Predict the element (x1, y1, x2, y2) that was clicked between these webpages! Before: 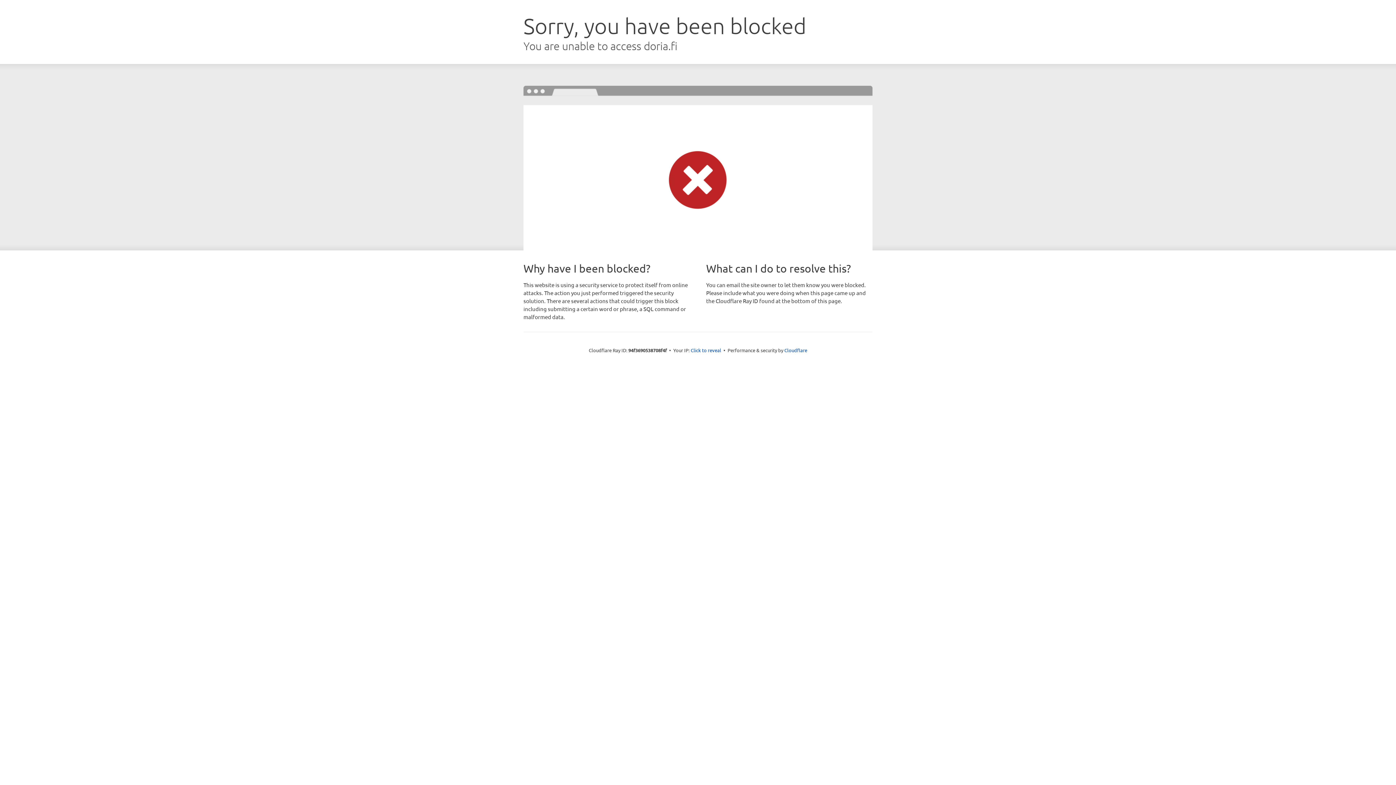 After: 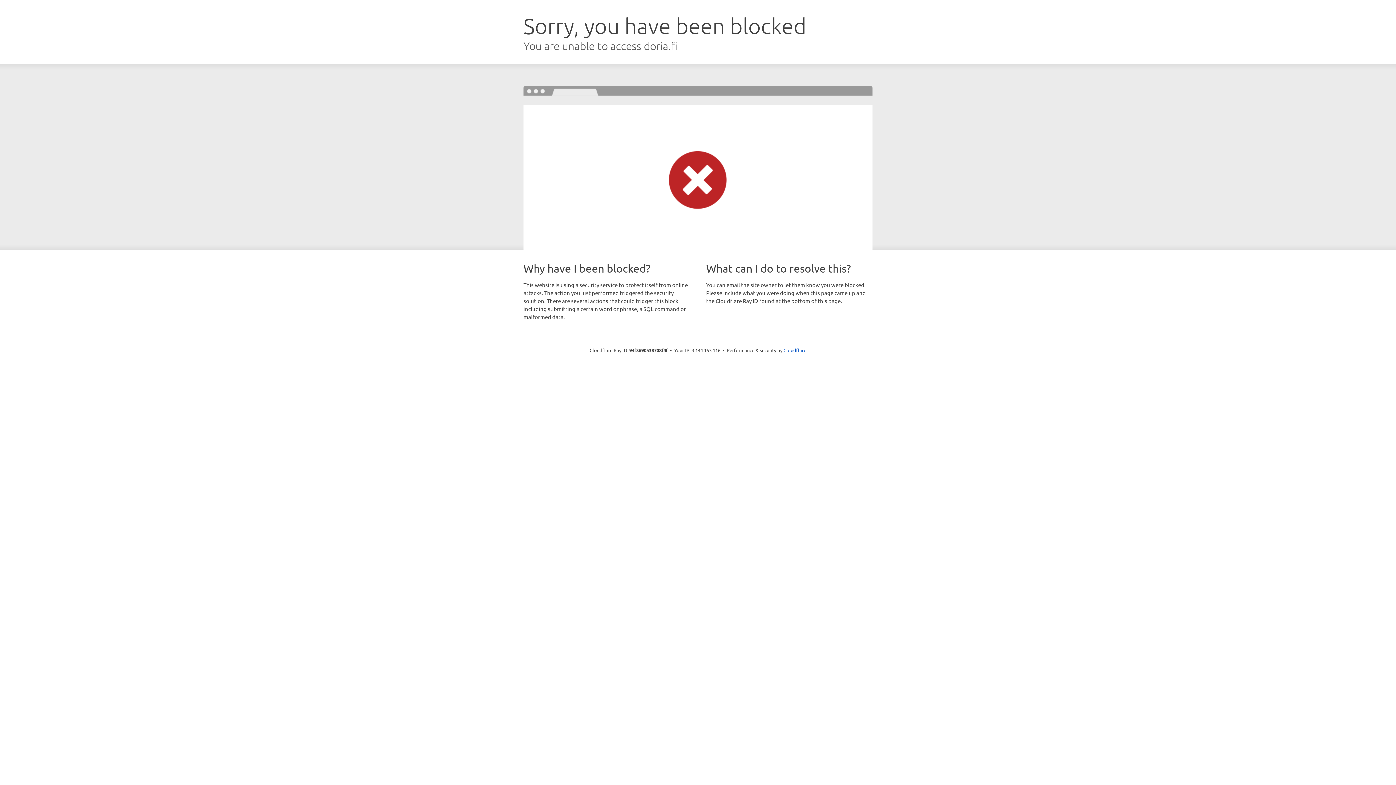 Action: bbox: (690, 346, 721, 353) label: Click to reveal